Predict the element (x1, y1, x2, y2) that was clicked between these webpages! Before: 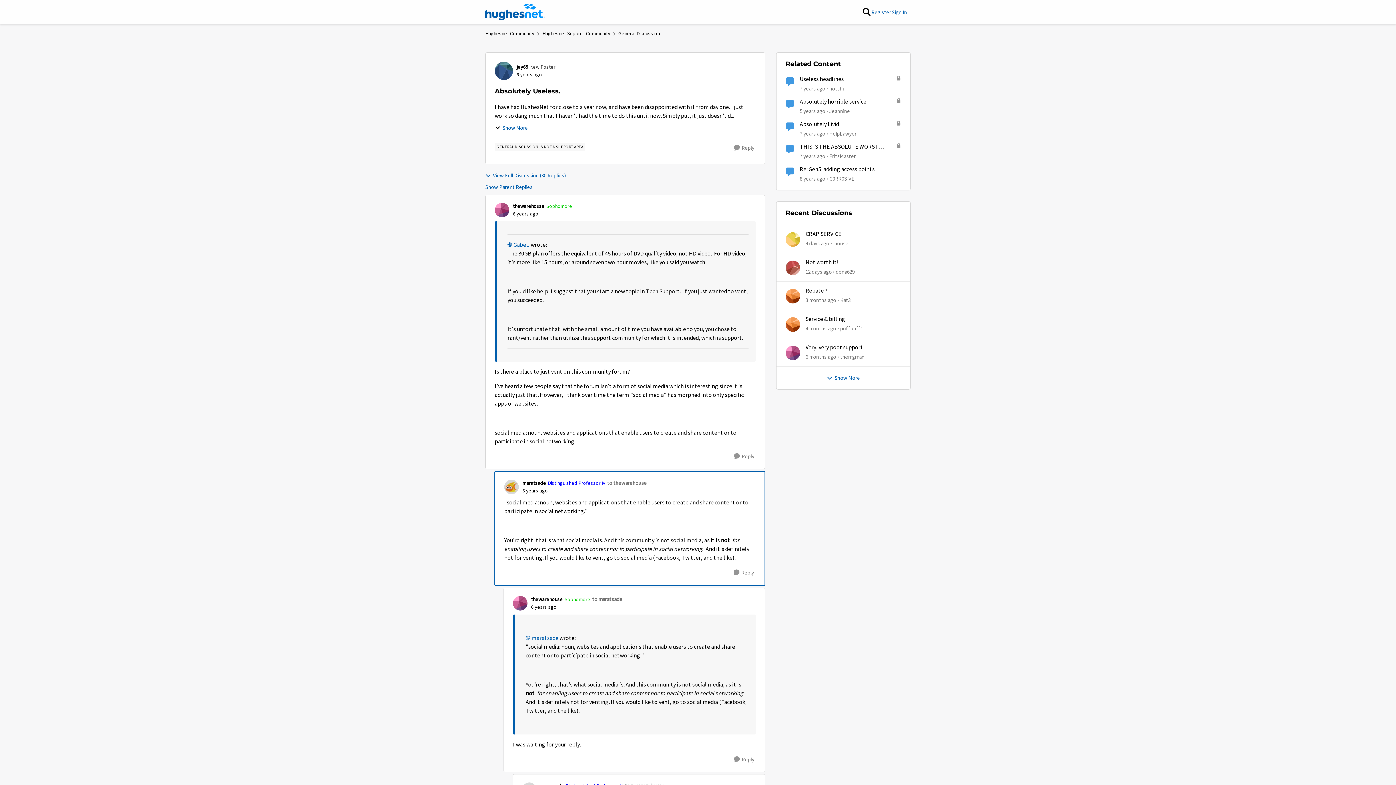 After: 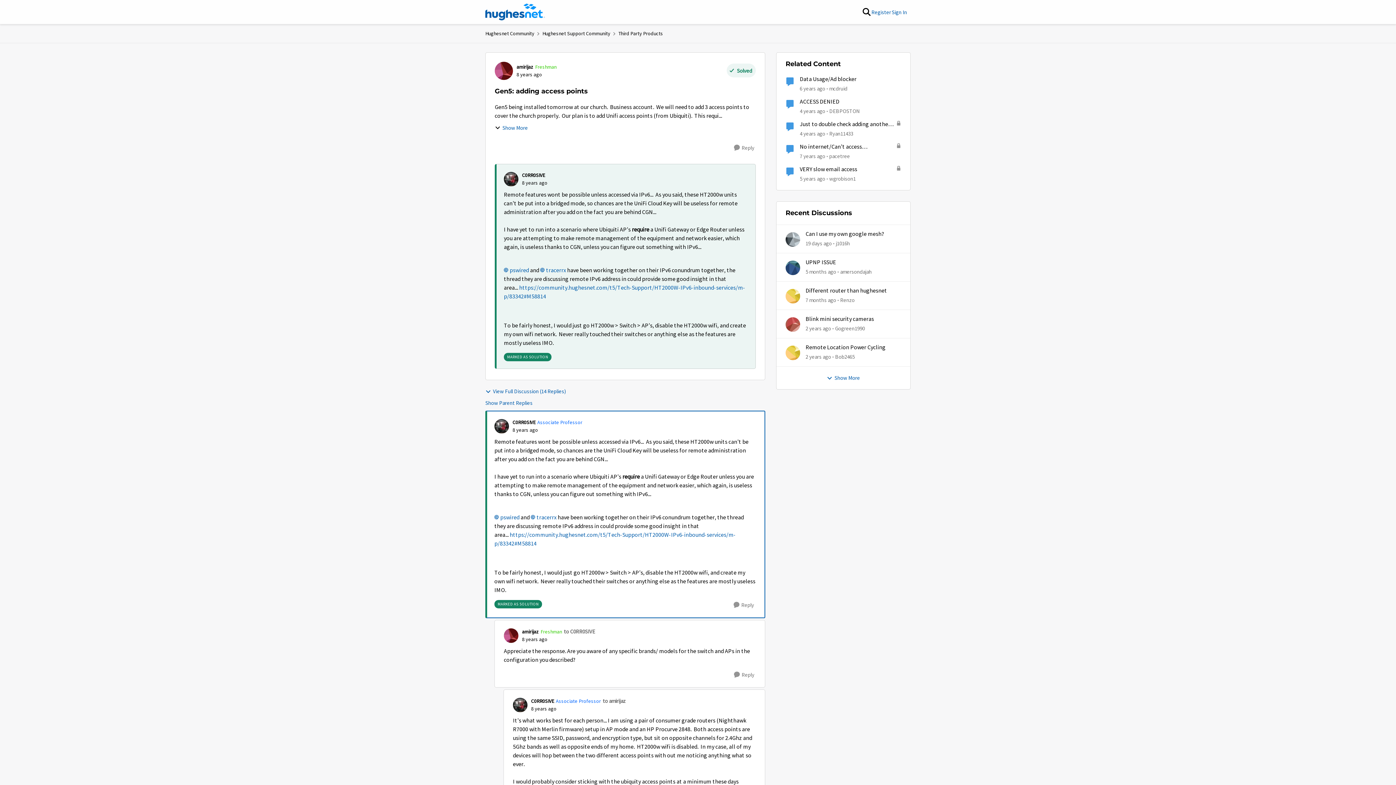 Action: bbox: (800, 165, 874, 173) label: Re: Gen5: adding access points